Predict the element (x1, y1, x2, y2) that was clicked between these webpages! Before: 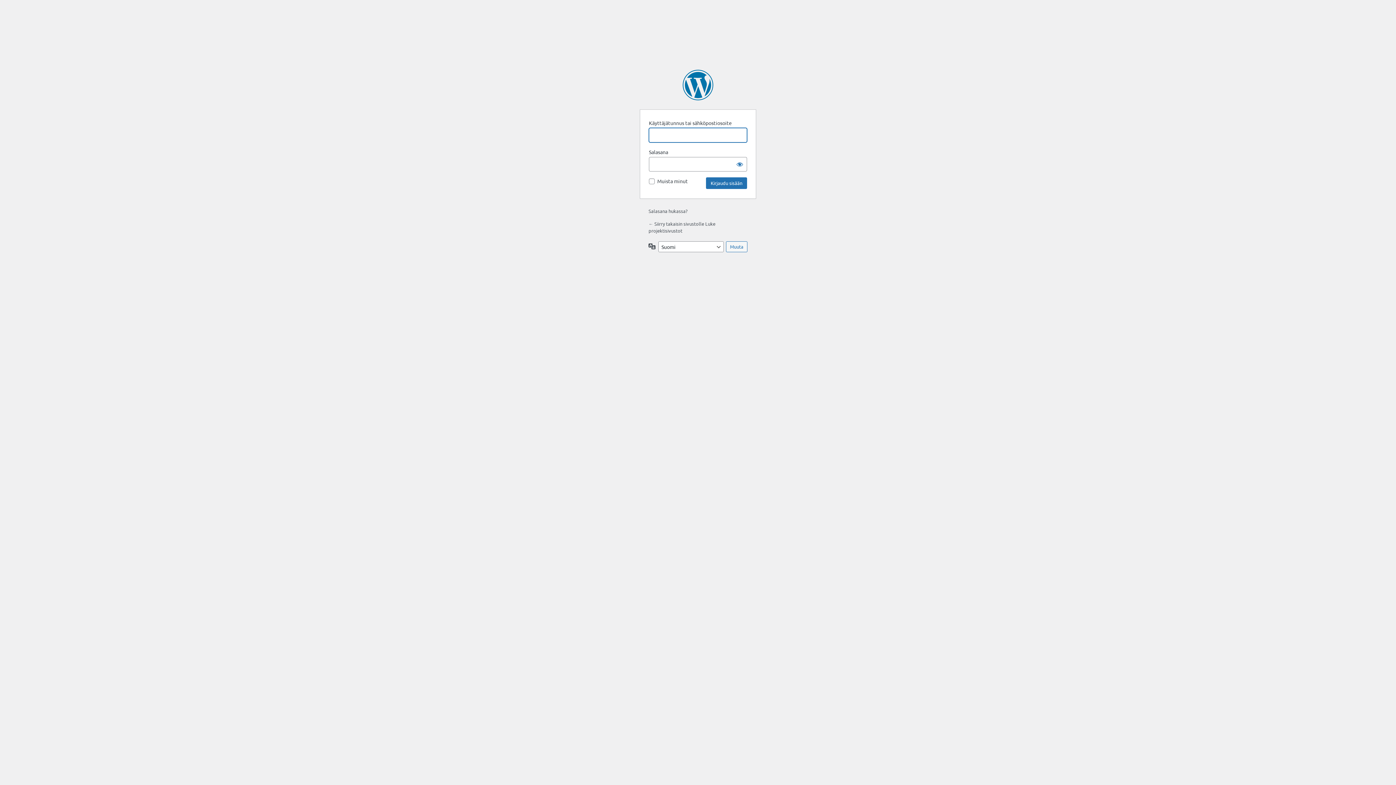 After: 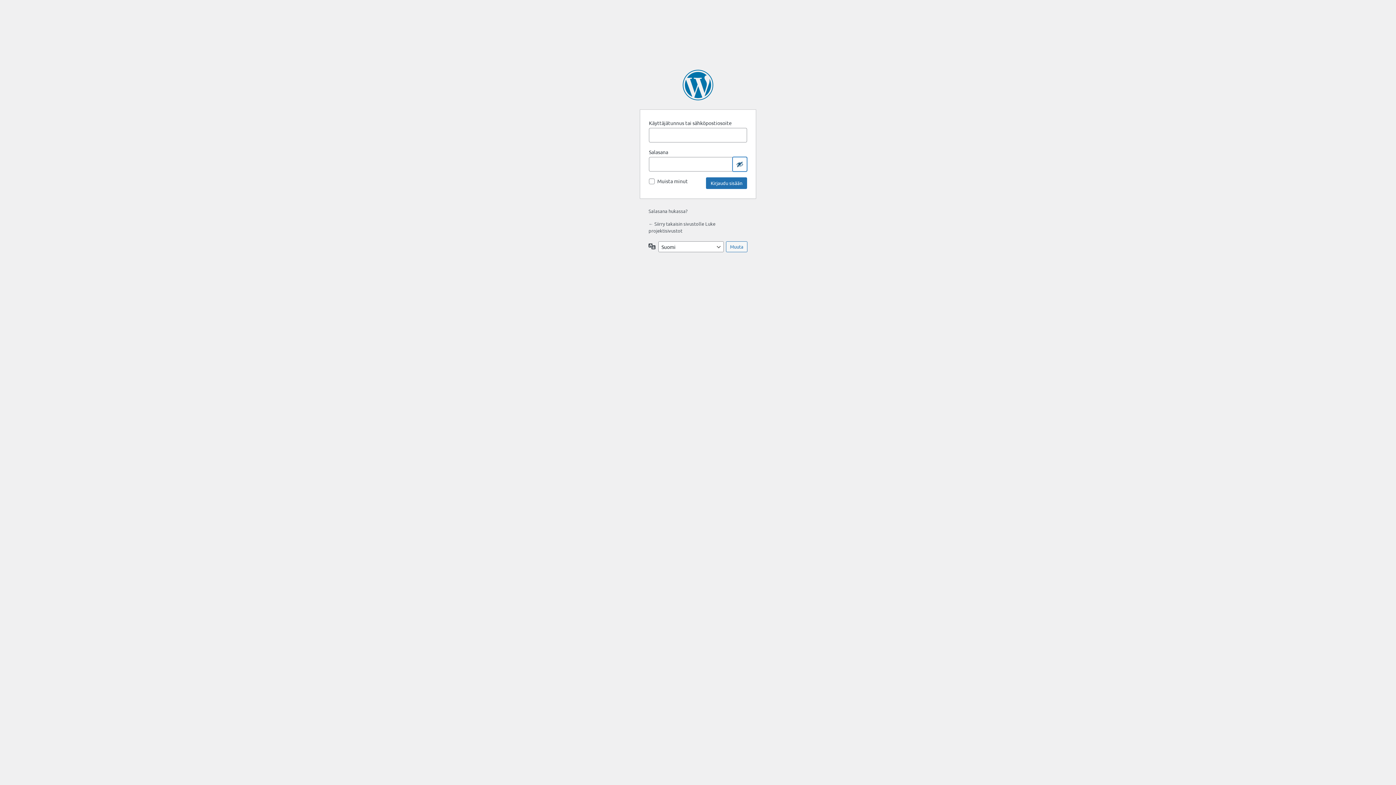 Action: label: Näytä salasana bbox: (732, 157, 747, 171)